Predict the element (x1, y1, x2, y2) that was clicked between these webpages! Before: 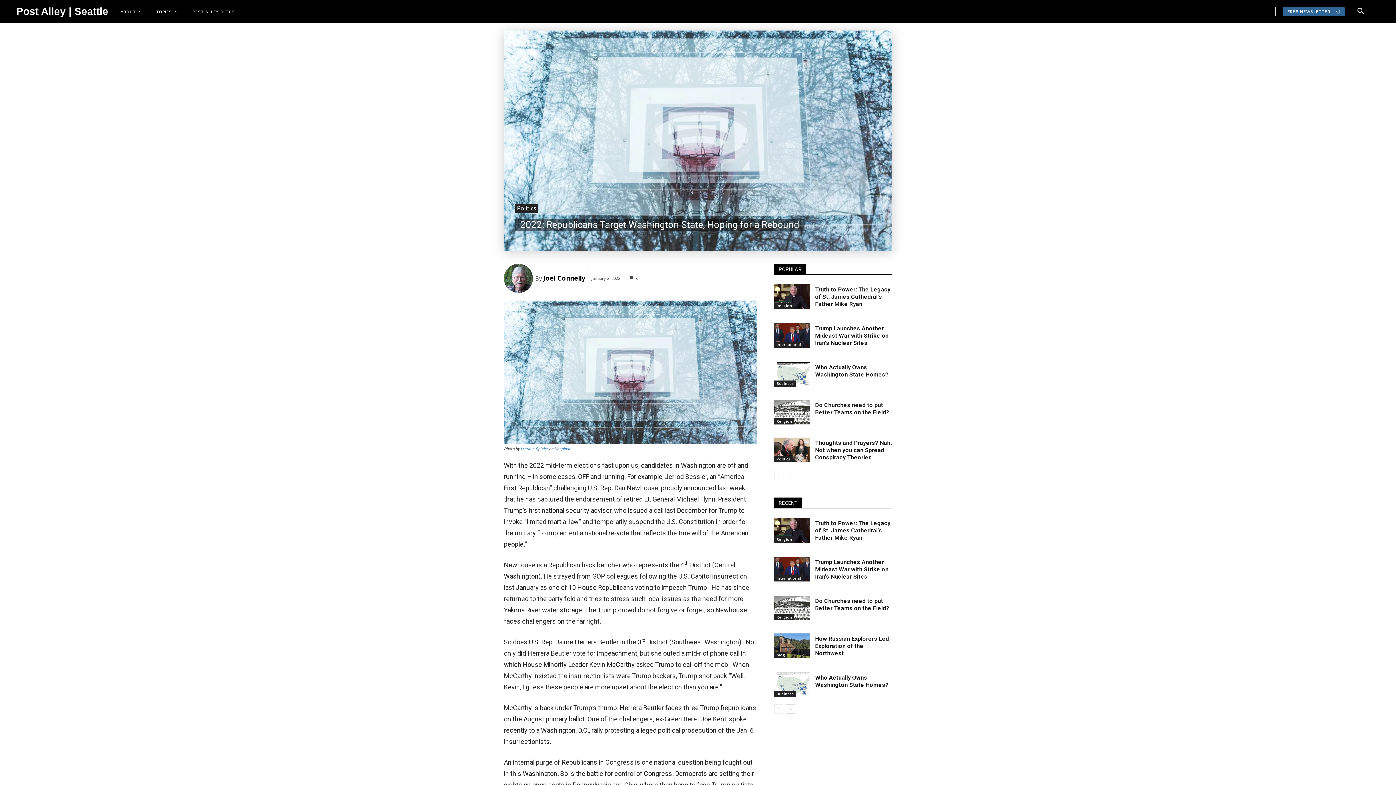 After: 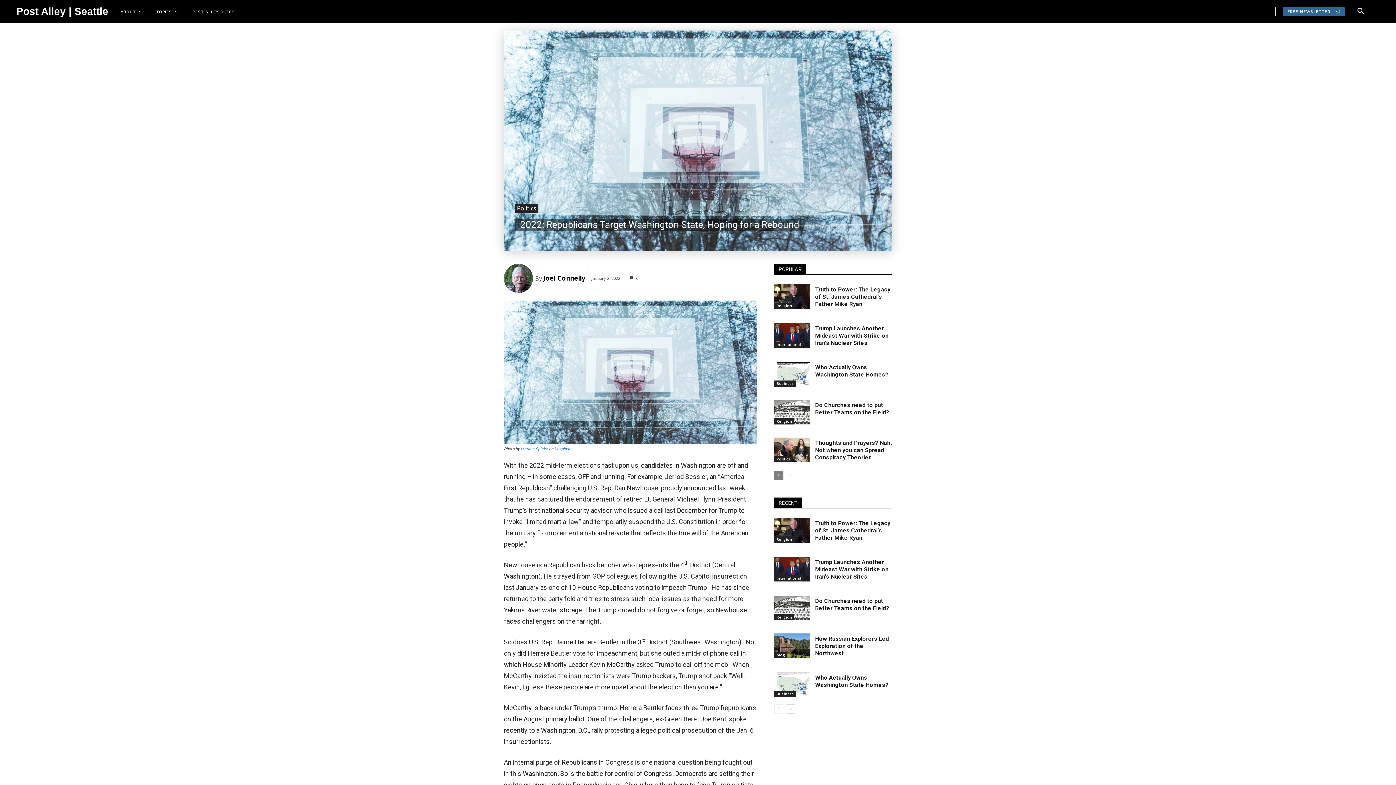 Action: label: prev-page bbox: (774, 470, 783, 480)